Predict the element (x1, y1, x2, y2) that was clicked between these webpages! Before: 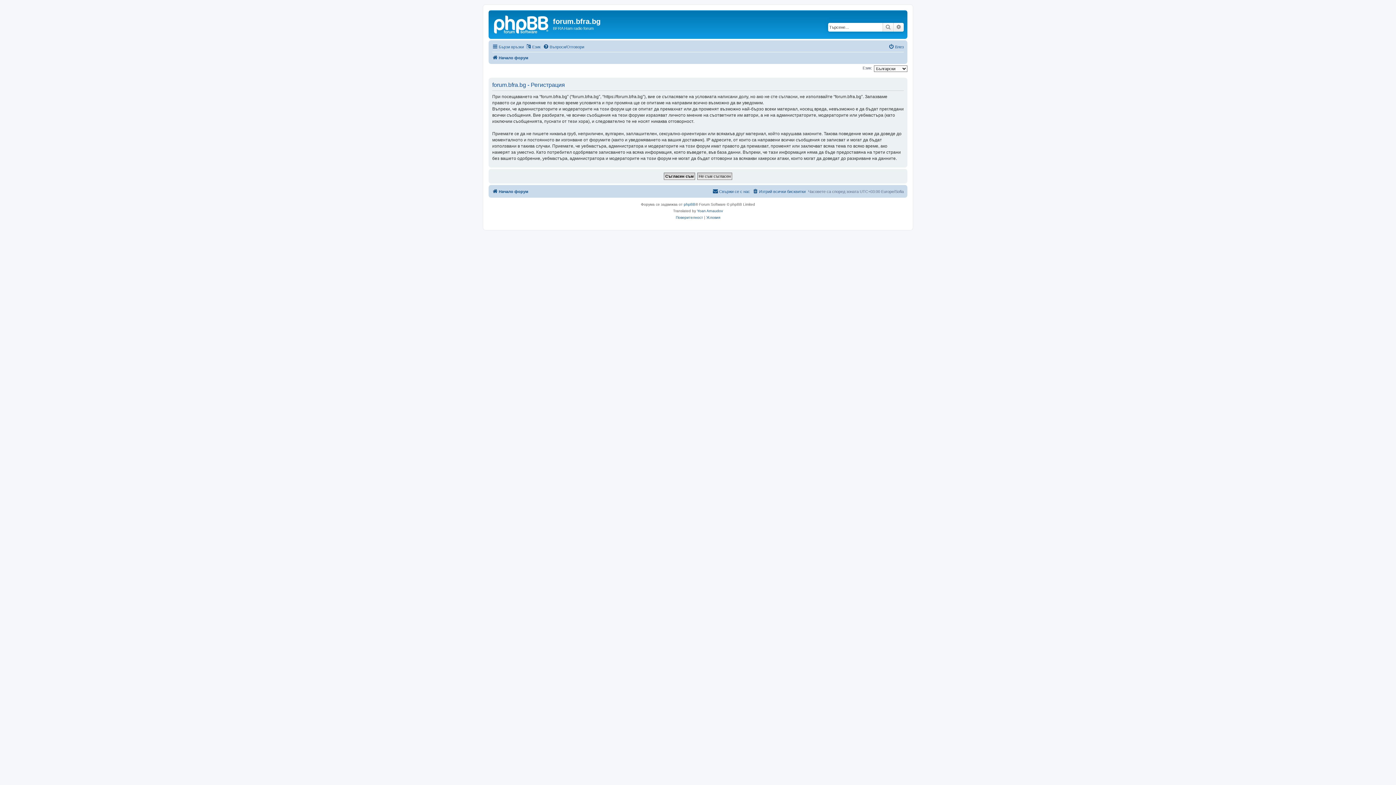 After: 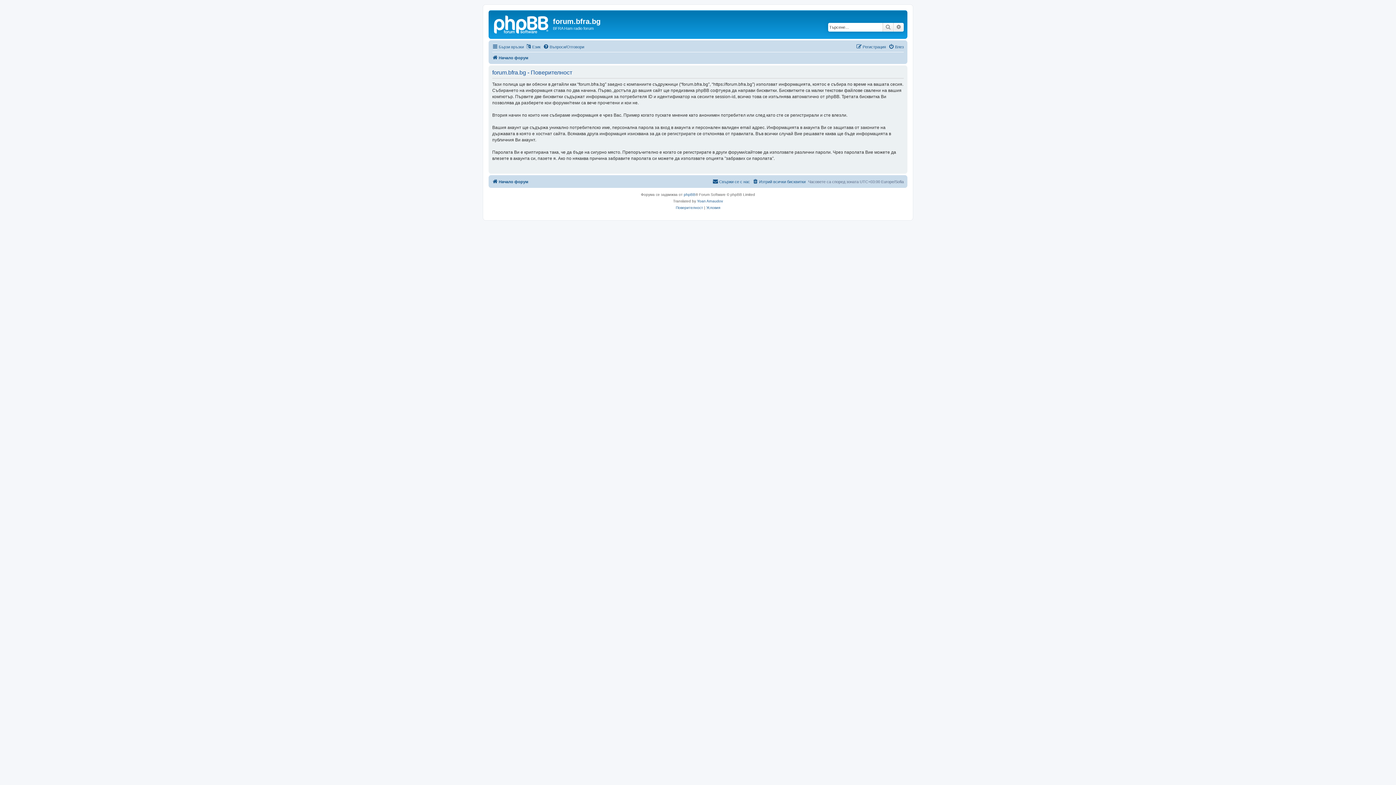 Action: label: Поверителност bbox: (676, 214, 703, 221)